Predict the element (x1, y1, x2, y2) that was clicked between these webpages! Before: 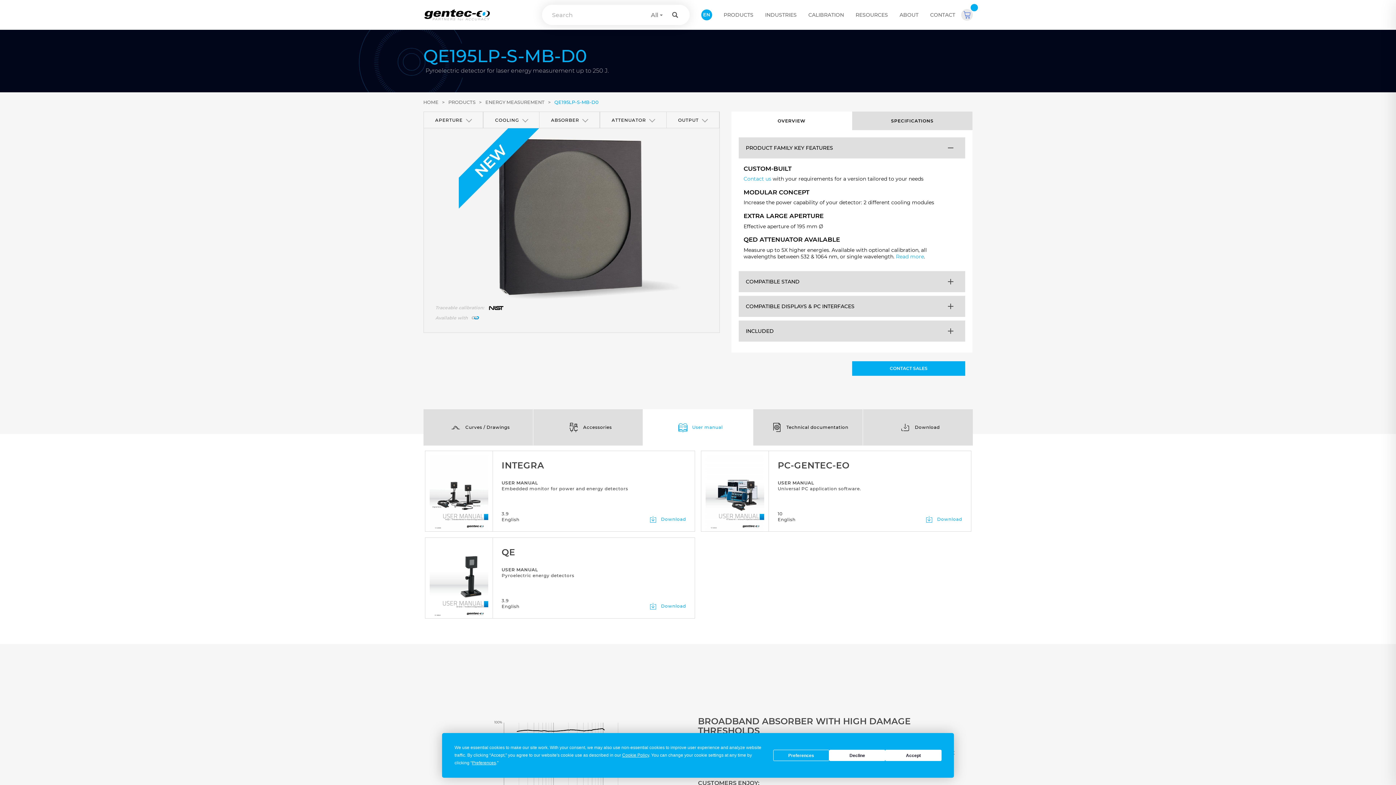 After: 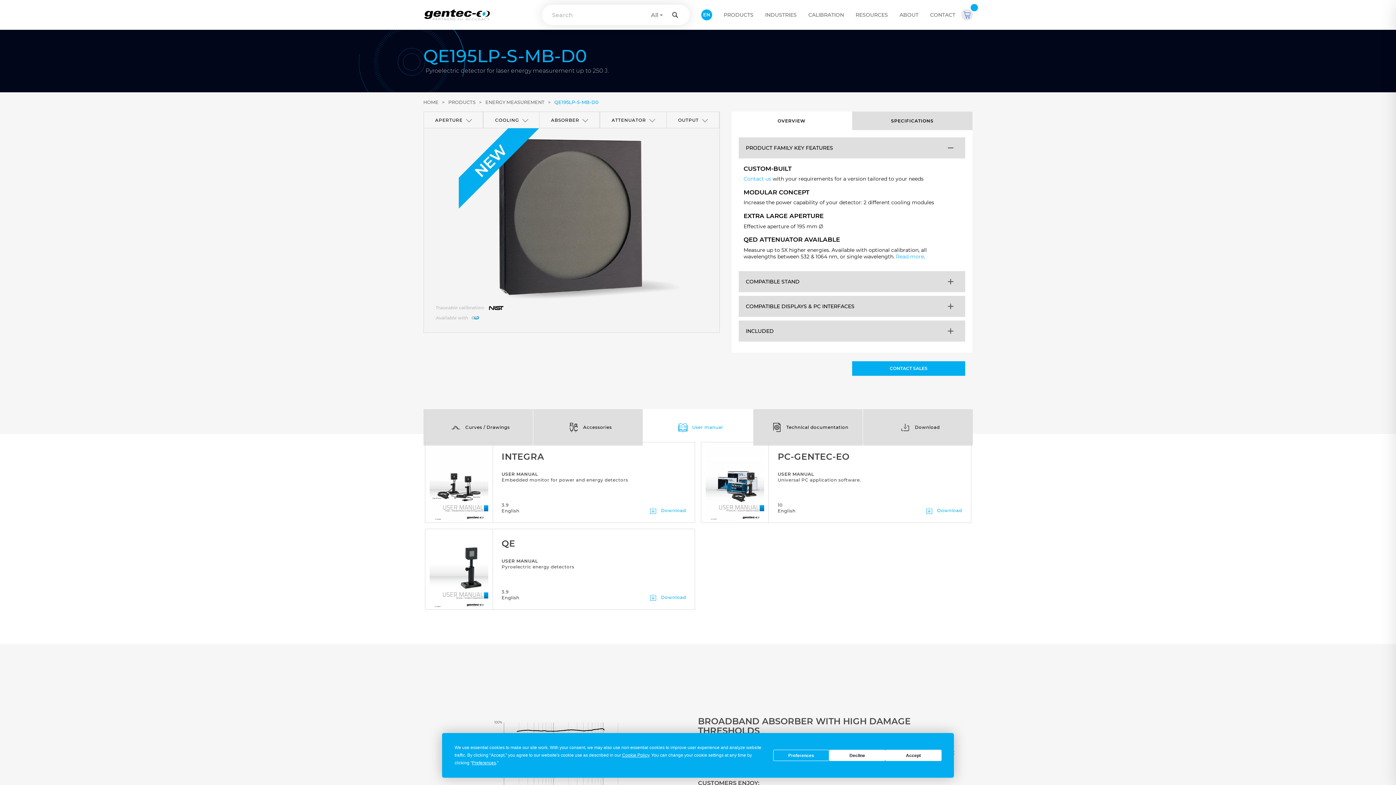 Action: label: OVERVIEW bbox: (731, 111, 852, 130)